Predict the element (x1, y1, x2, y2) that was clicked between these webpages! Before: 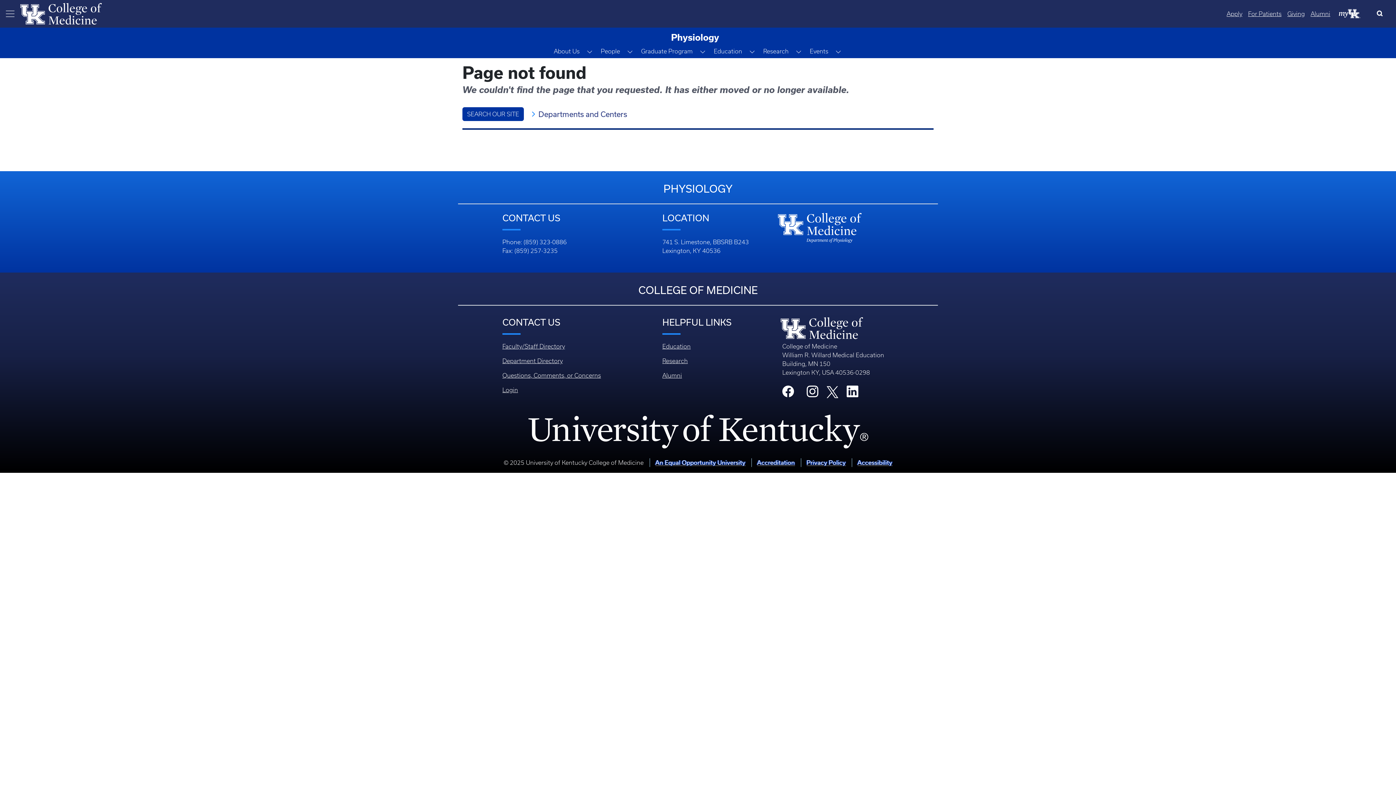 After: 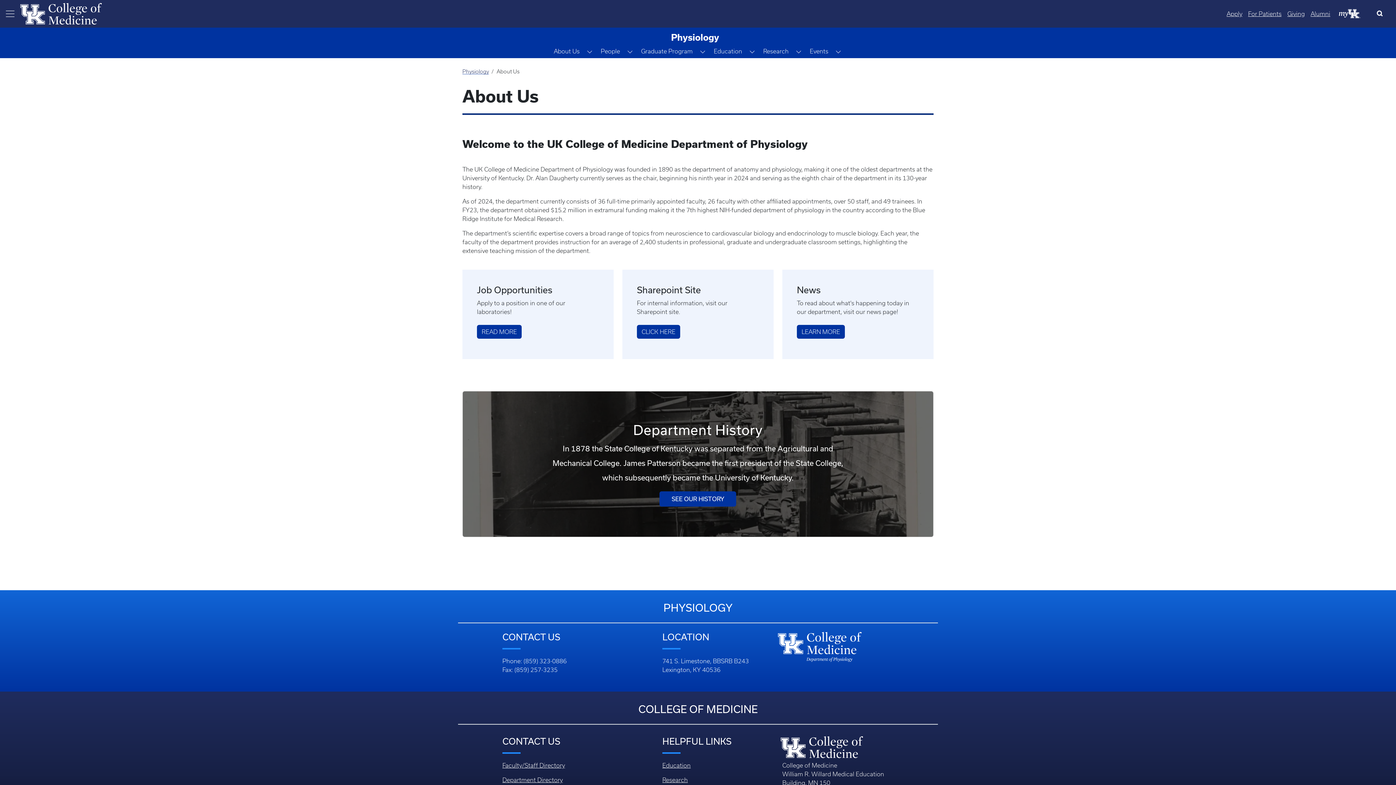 Action: label: About Us bbox: (551, 45, 582, 57)